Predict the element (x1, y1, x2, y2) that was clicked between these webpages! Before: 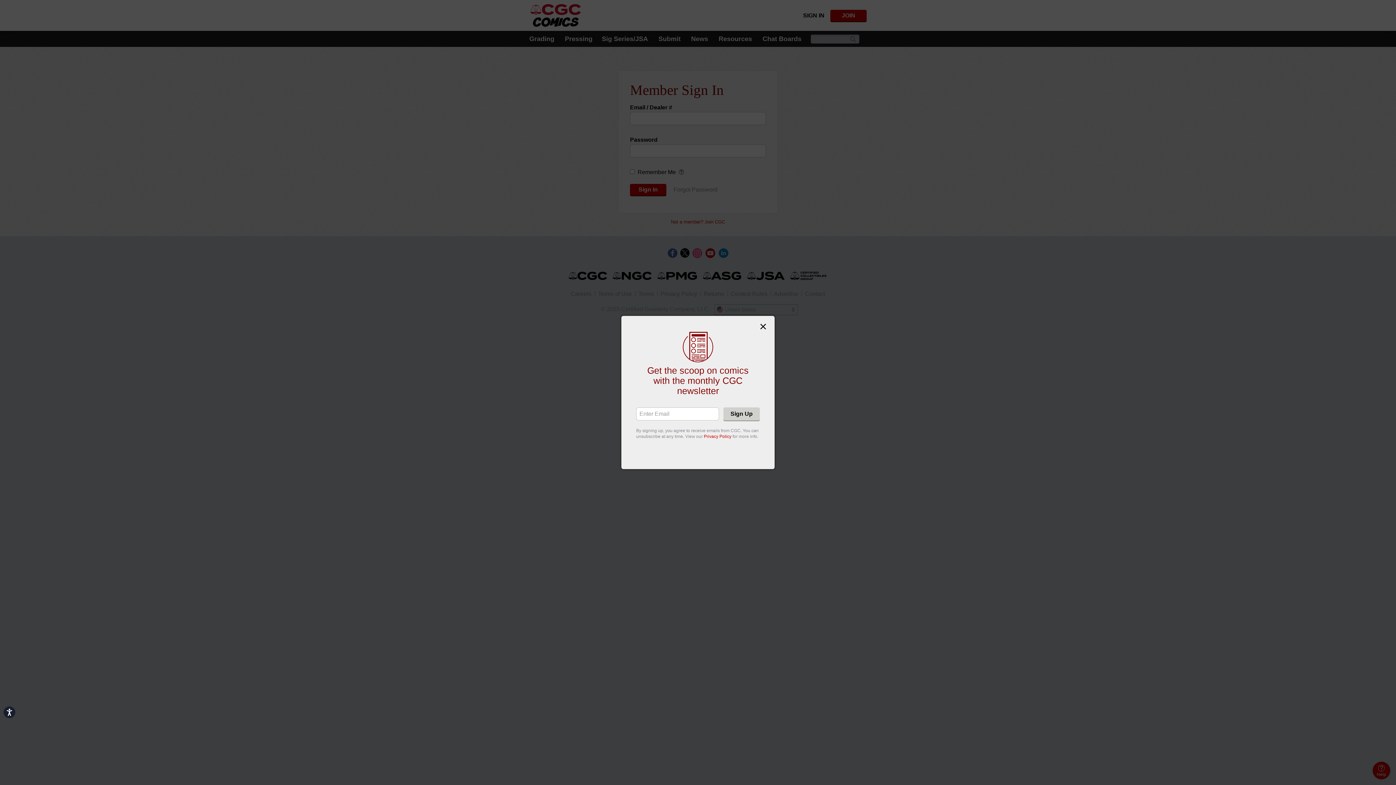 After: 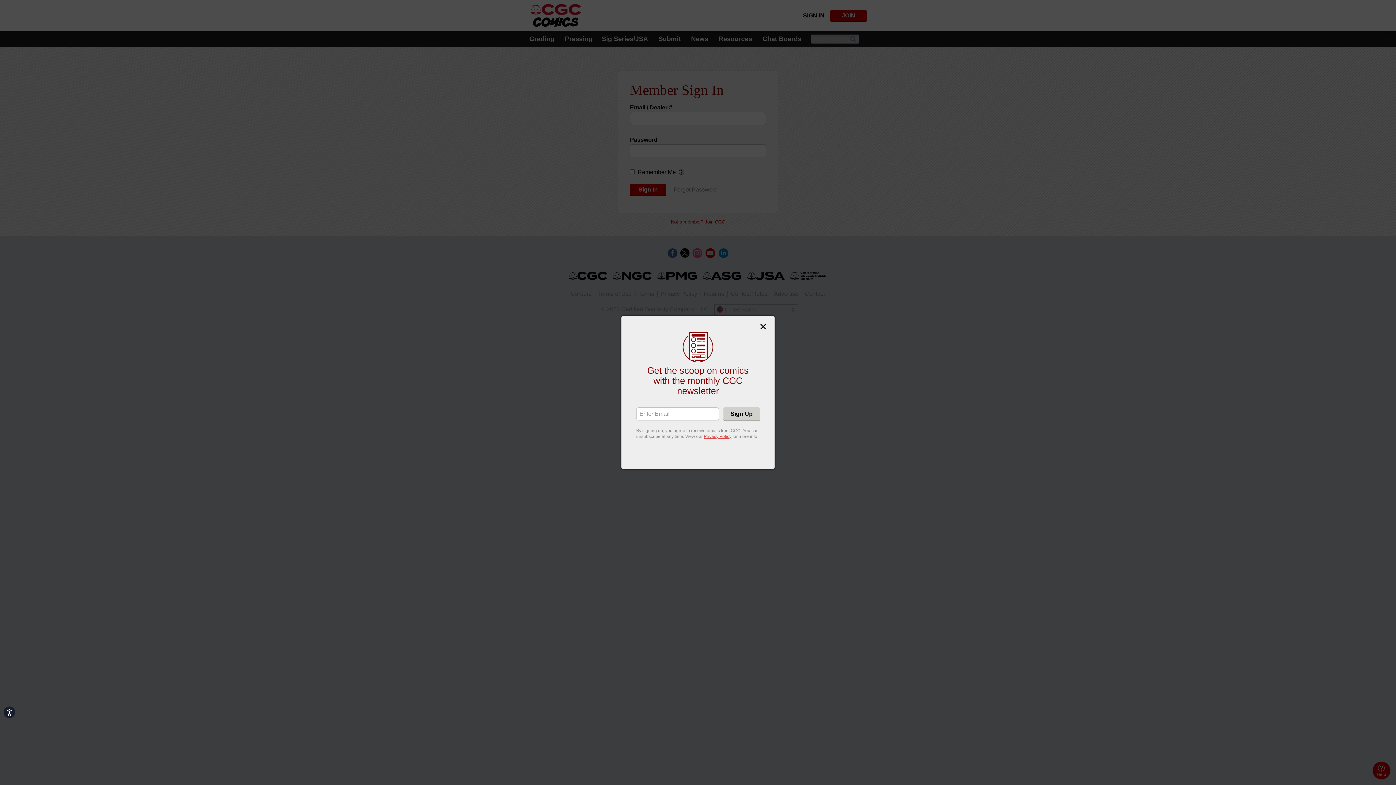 Action: label: Privacy Policy bbox: (704, 434, 731, 439)